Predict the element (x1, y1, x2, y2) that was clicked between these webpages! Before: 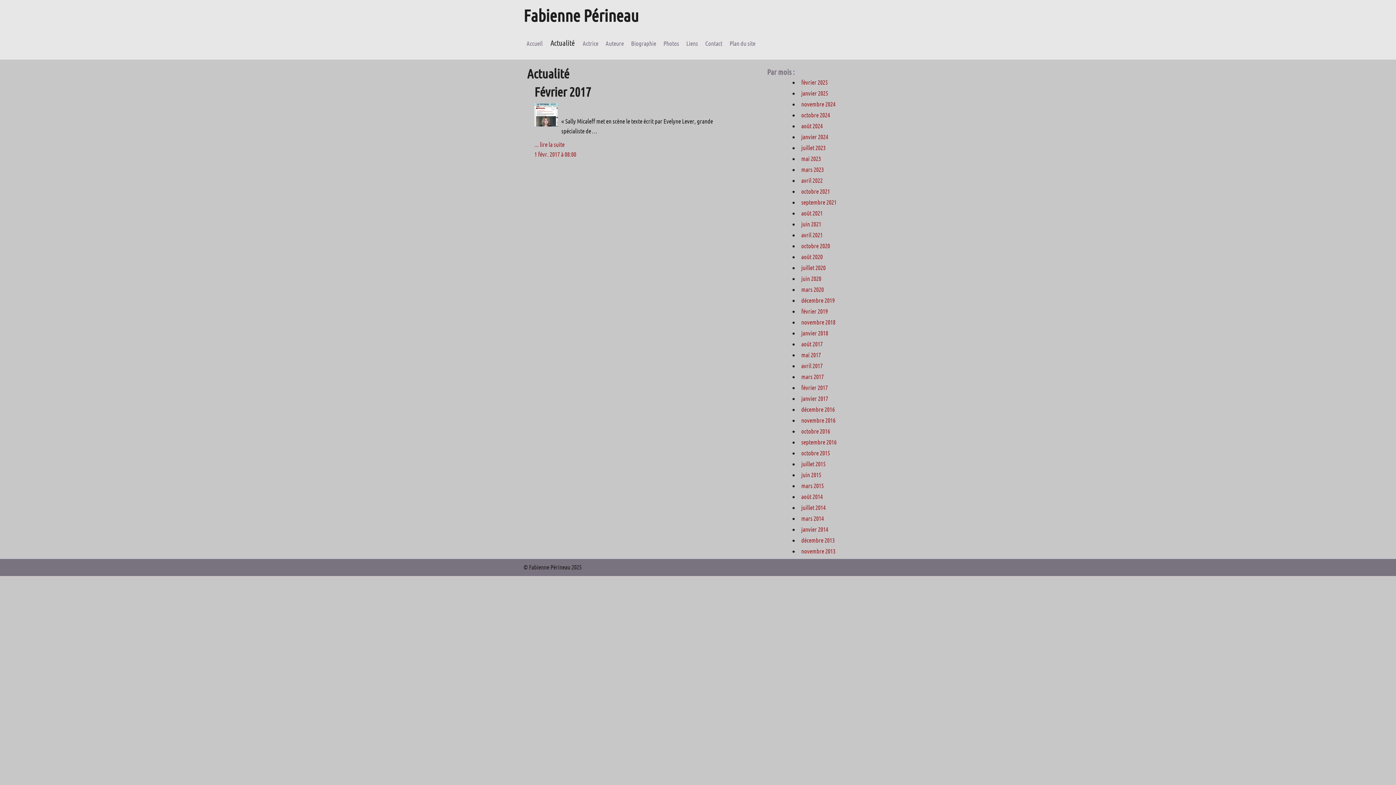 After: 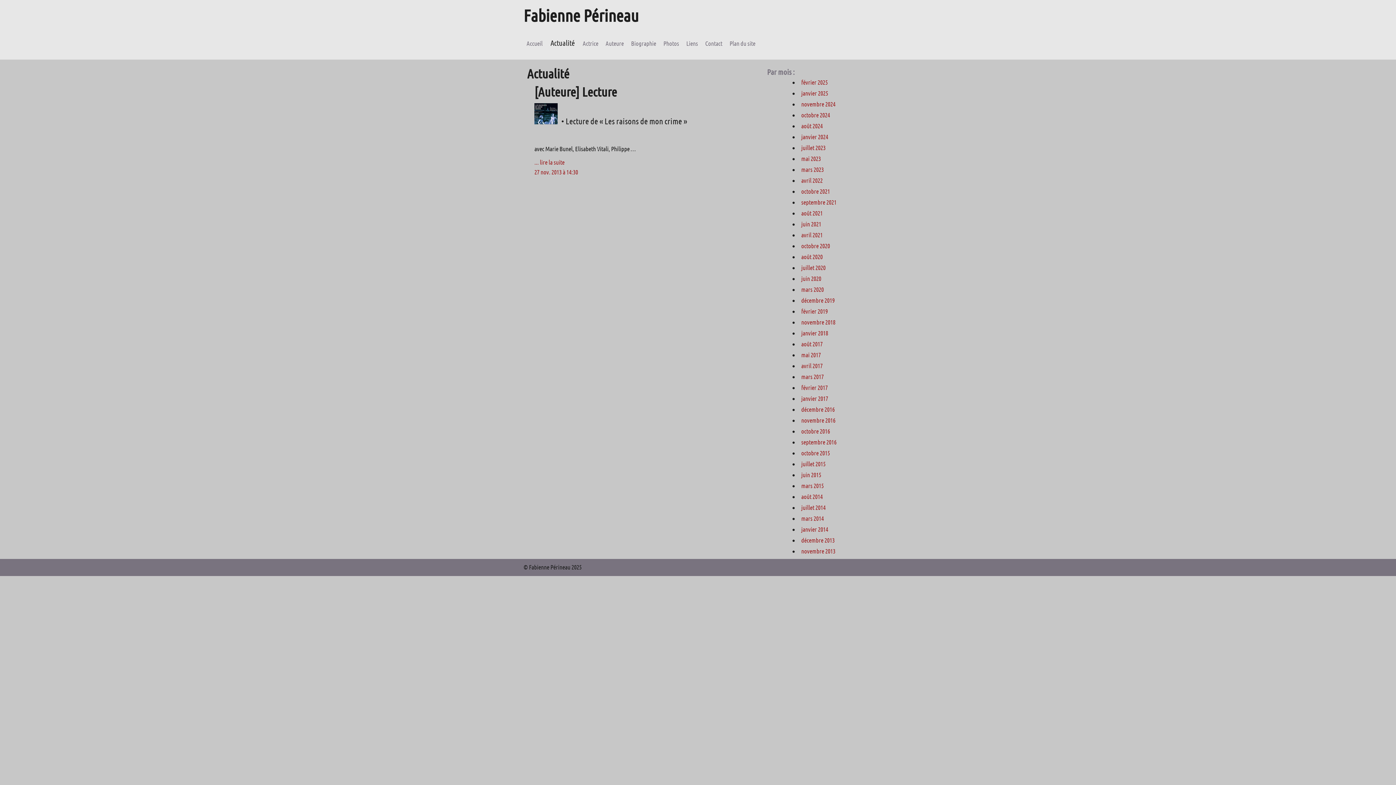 Action: bbox: (801, 547, 835, 555) label: novembre 2013